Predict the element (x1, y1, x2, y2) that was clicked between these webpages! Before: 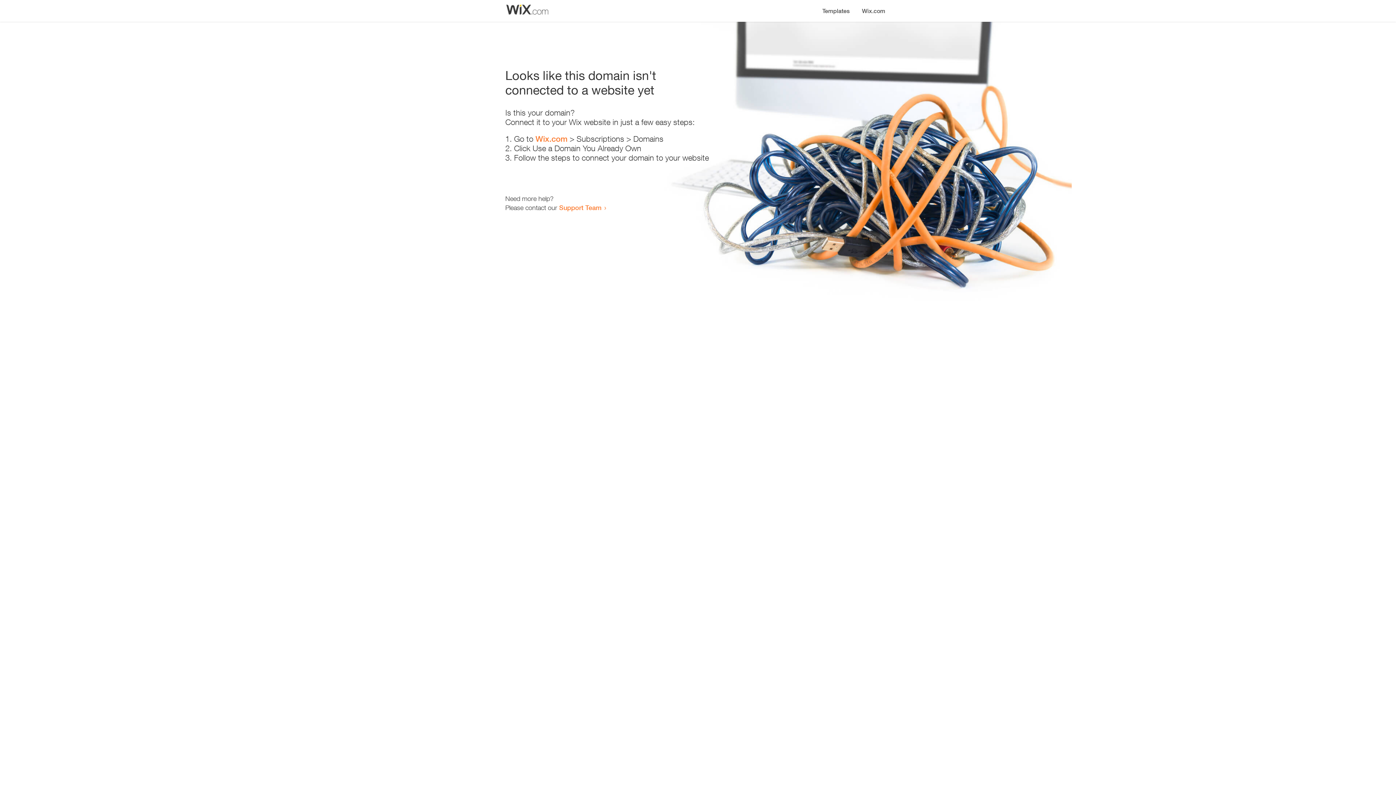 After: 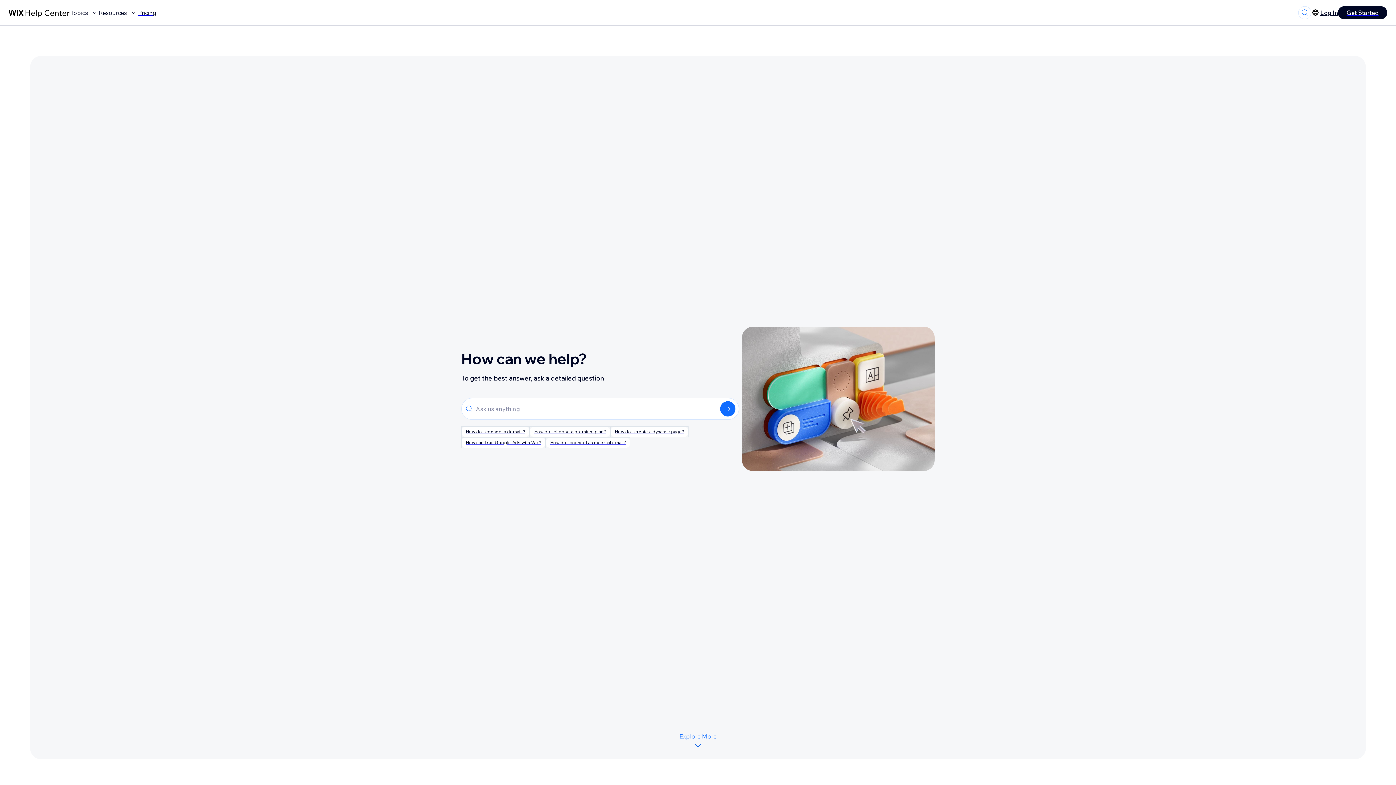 Action: bbox: (559, 203, 601, 211) label: Support Team